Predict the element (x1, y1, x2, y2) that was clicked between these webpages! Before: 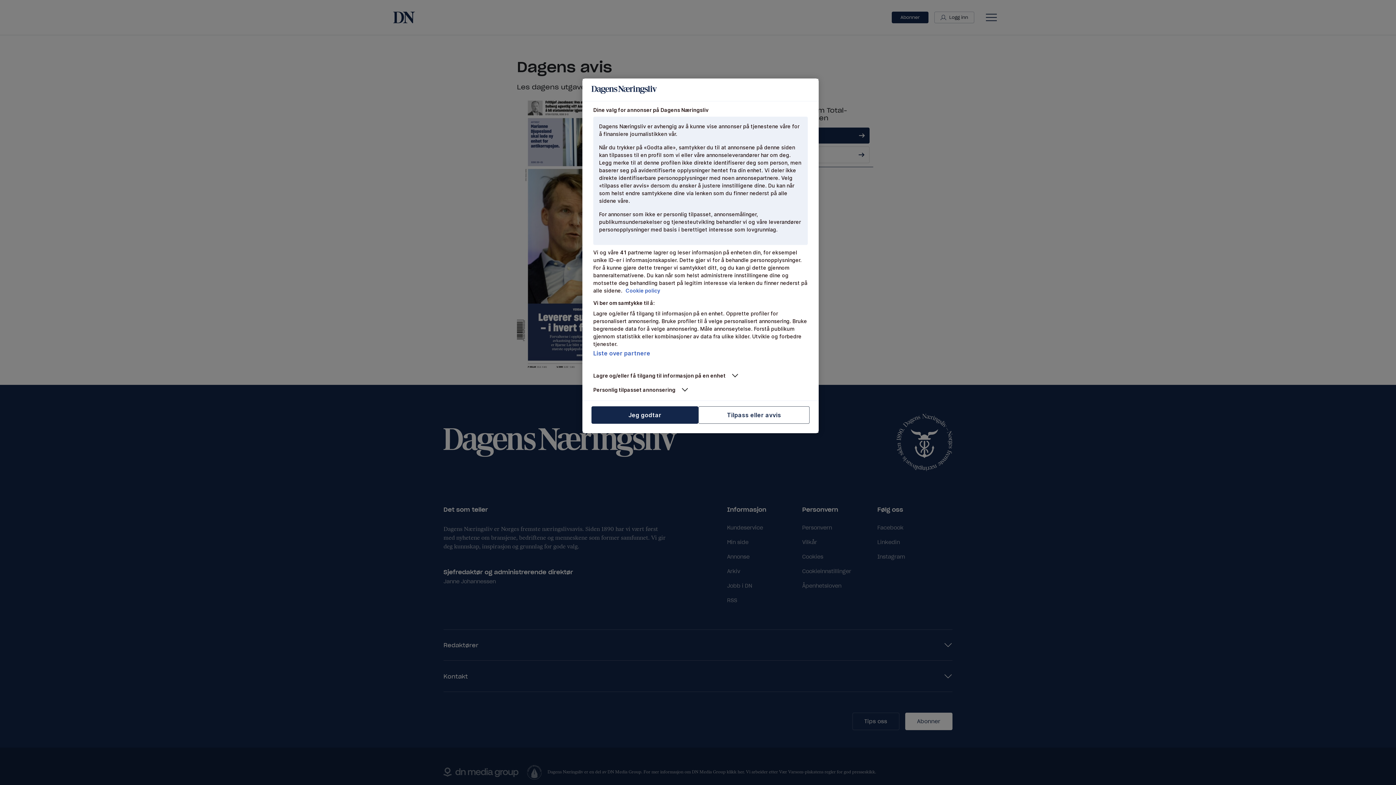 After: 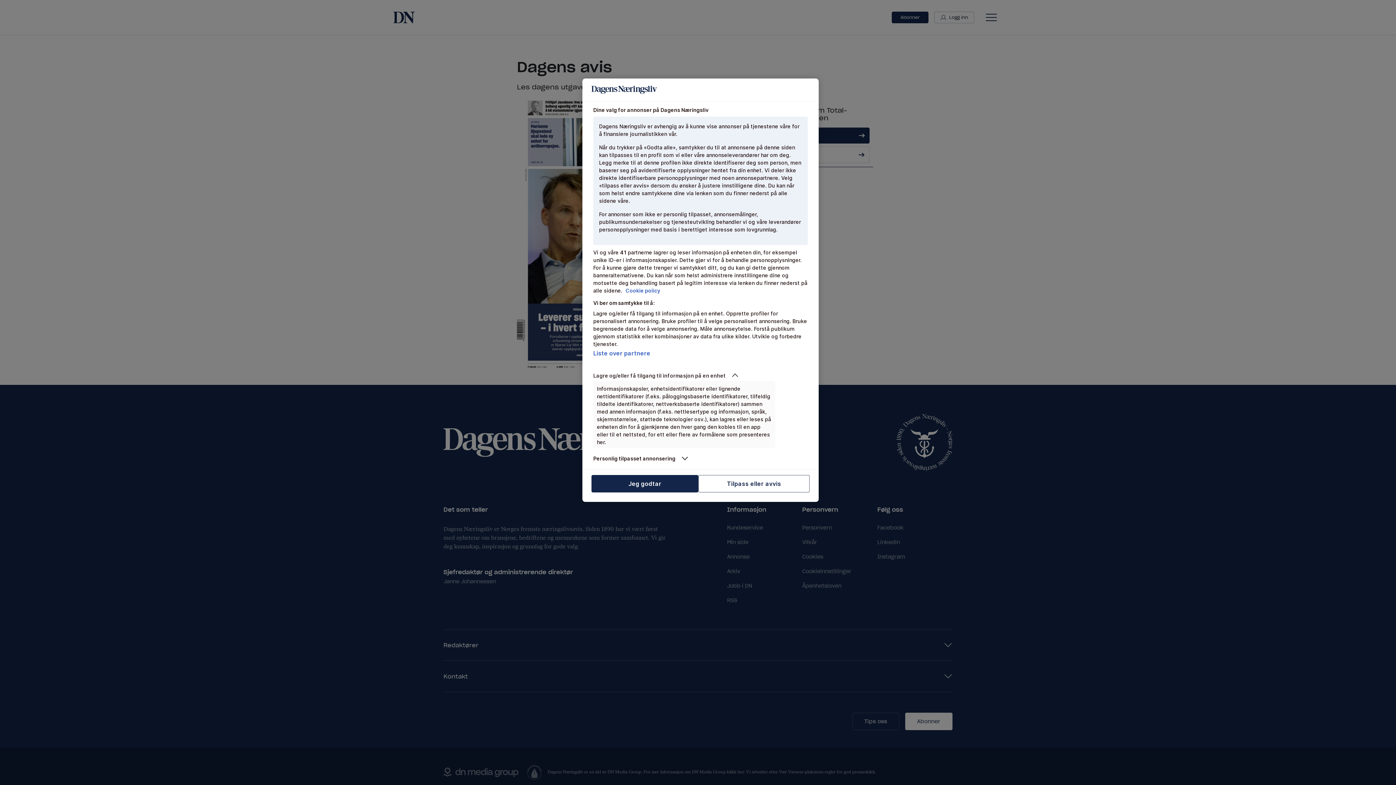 Action: bbox: (593, 372, 775, 379) label: Lagre og/eller få tilgang til informasjon på en enhet